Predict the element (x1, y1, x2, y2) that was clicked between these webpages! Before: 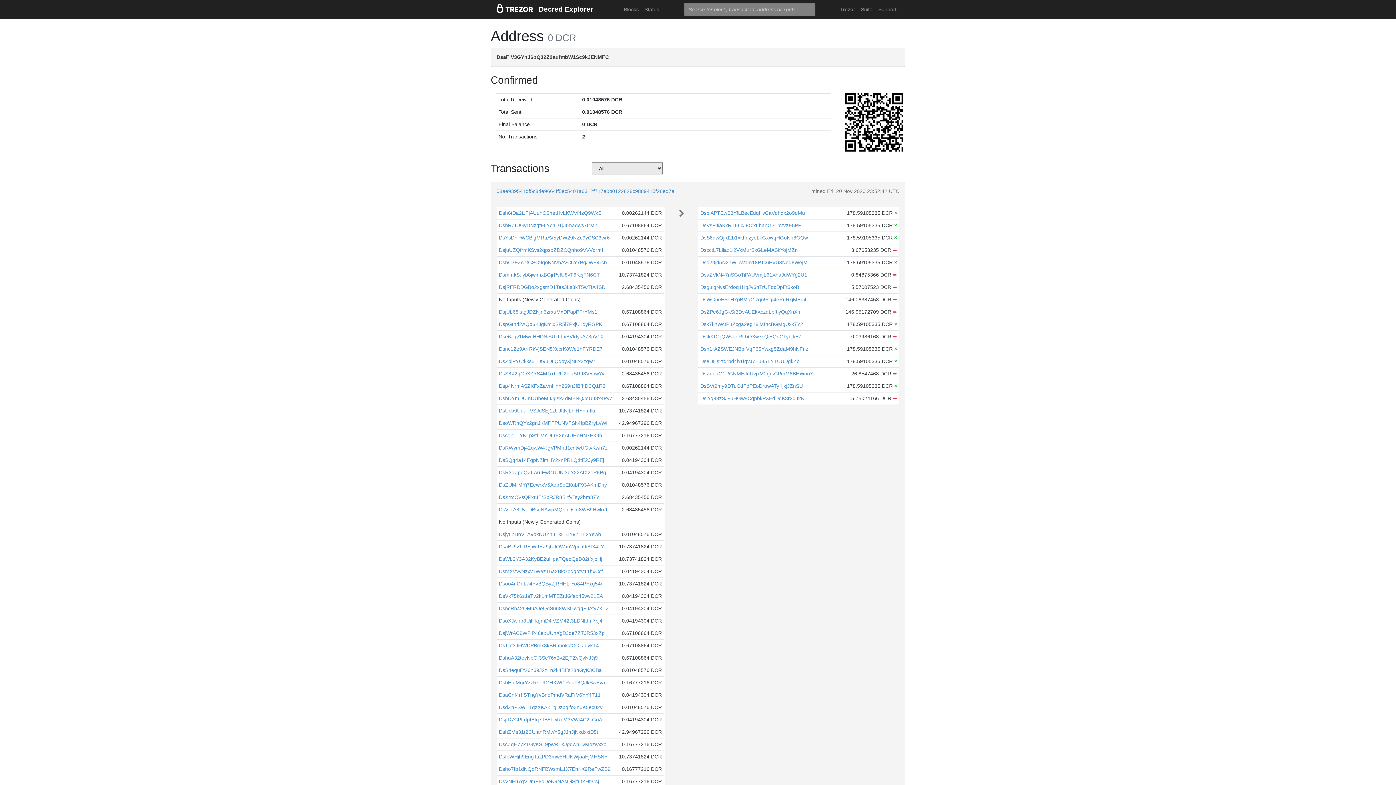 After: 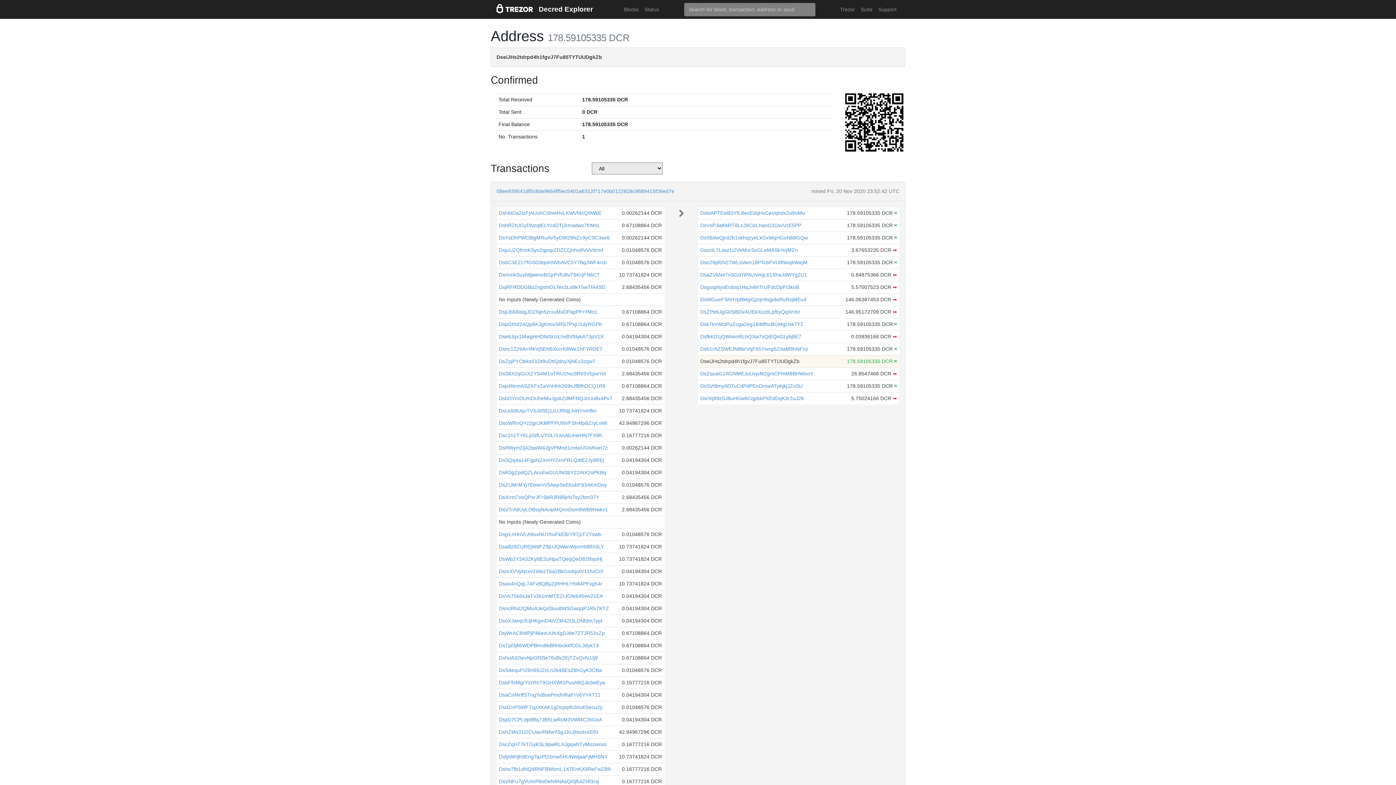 Action: label: DseiJHs2tdrpd4h1fgvJ7Fu85TYTUUDgkZb bbox: (700, 358, 799, 364)